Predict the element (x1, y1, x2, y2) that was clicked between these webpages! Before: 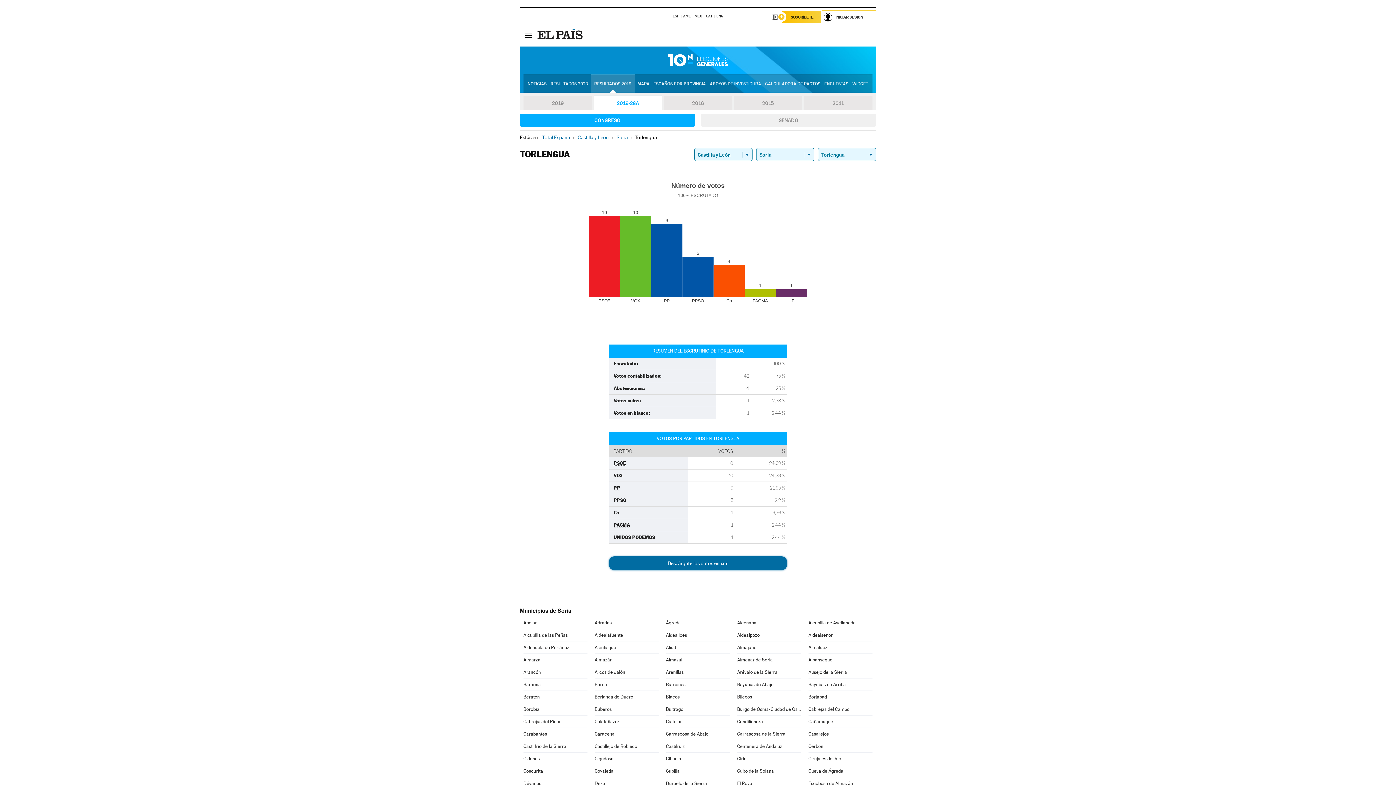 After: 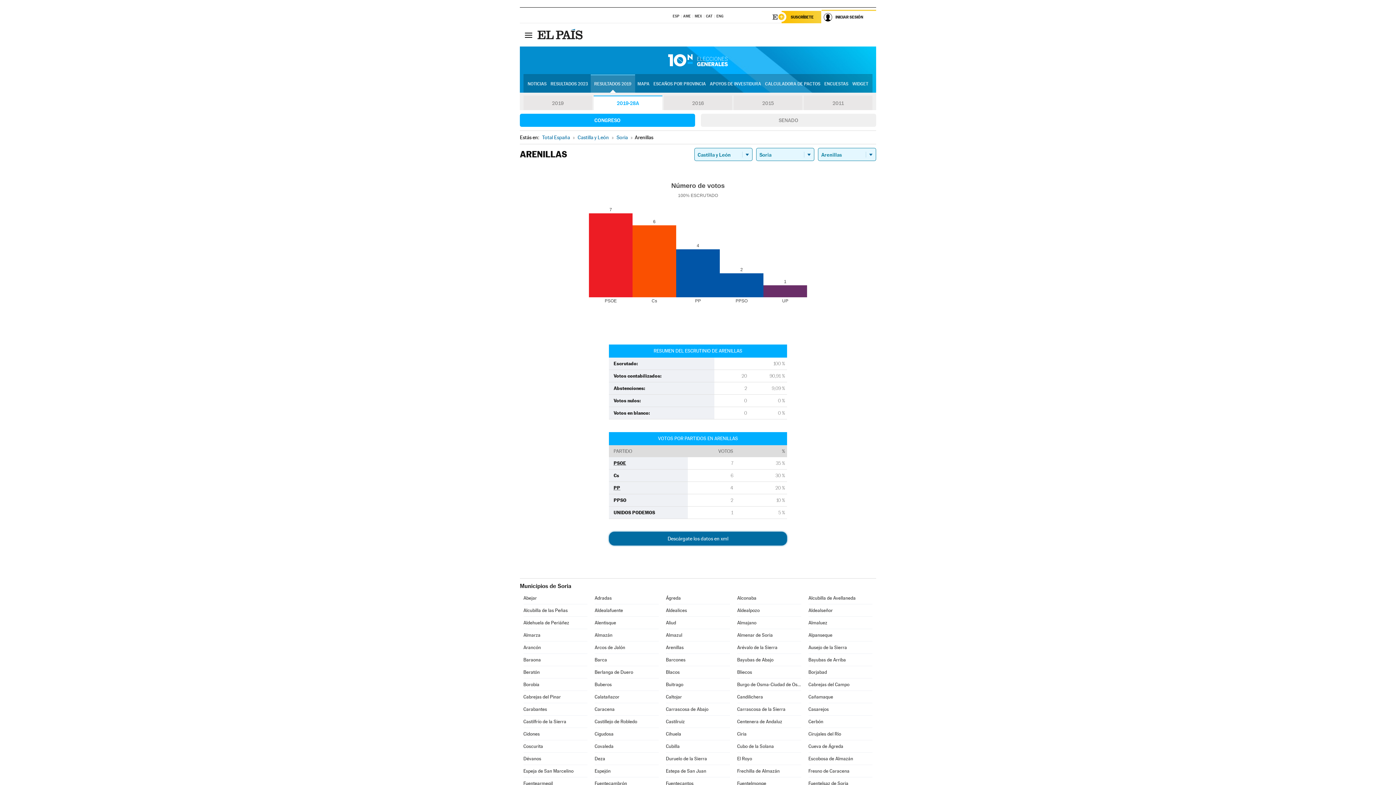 Action: bbox: (666, 666, 730, 678) label: Arenillas